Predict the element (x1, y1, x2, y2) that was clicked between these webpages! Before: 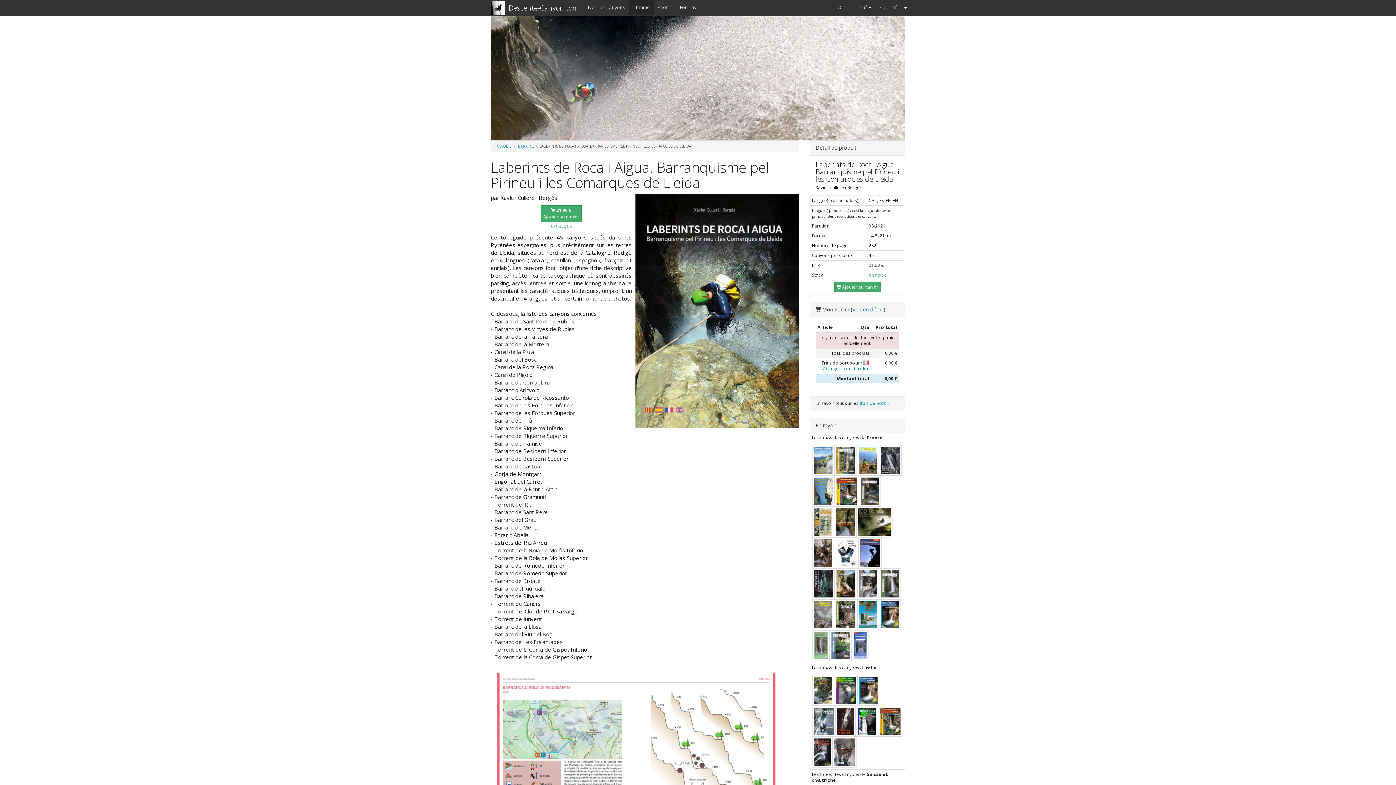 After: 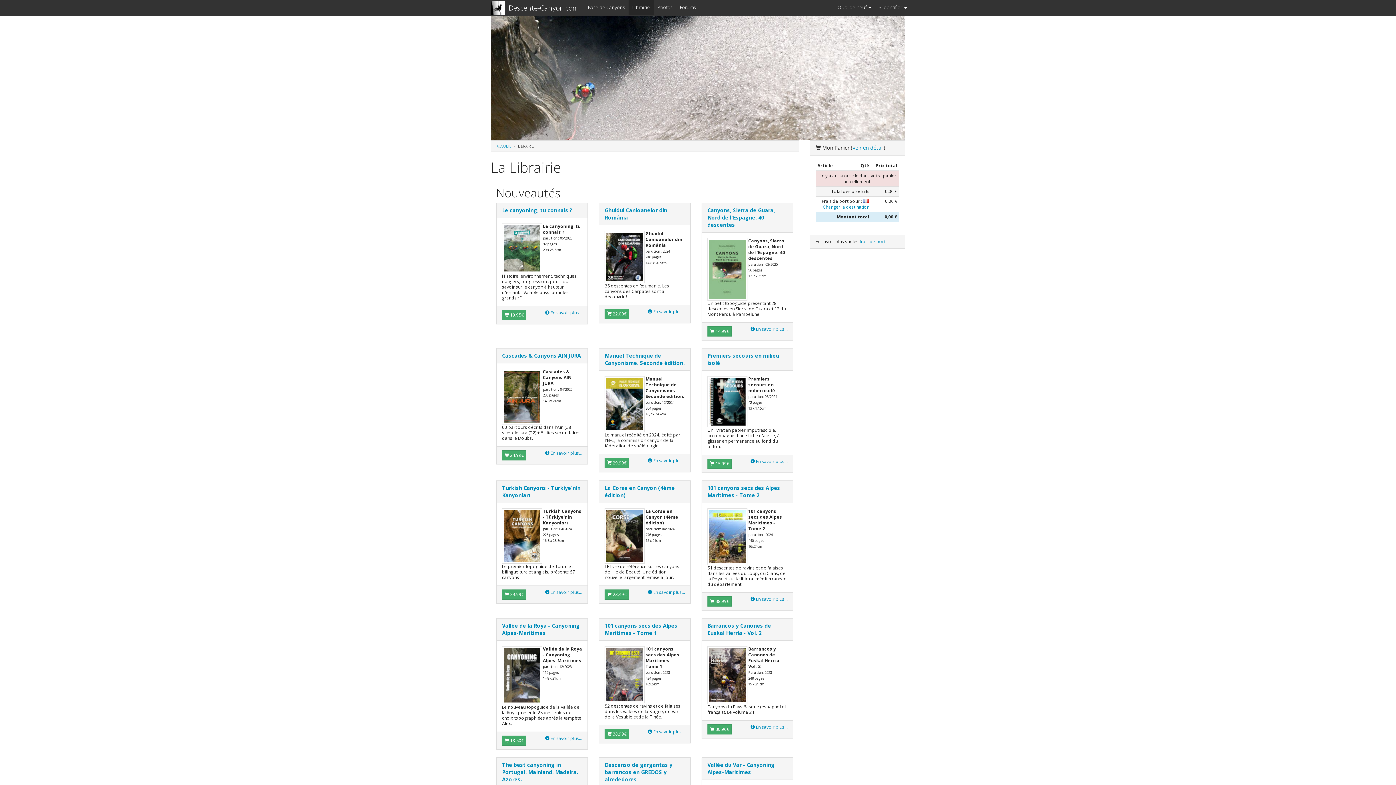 Action: label: Librairie bbox: (628, 0, 653, 14)